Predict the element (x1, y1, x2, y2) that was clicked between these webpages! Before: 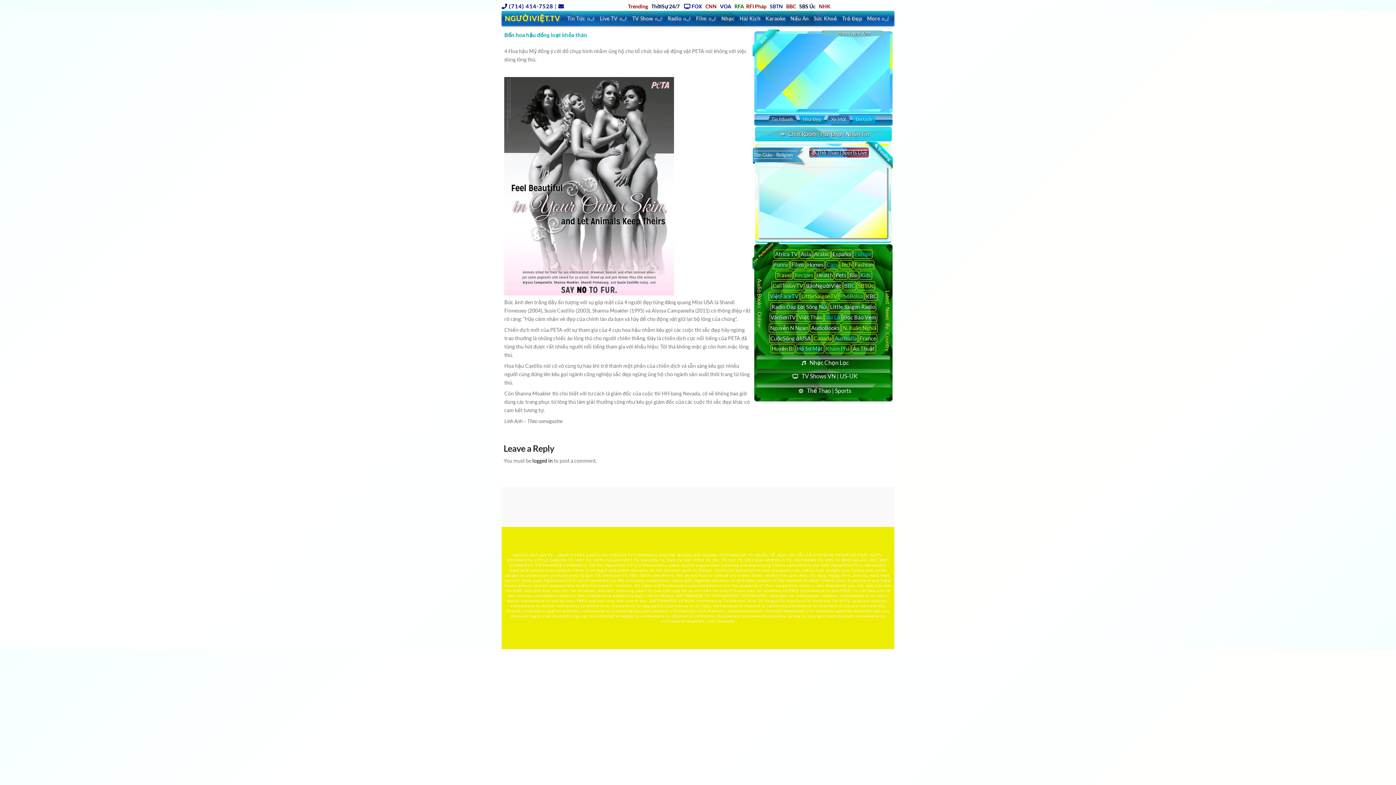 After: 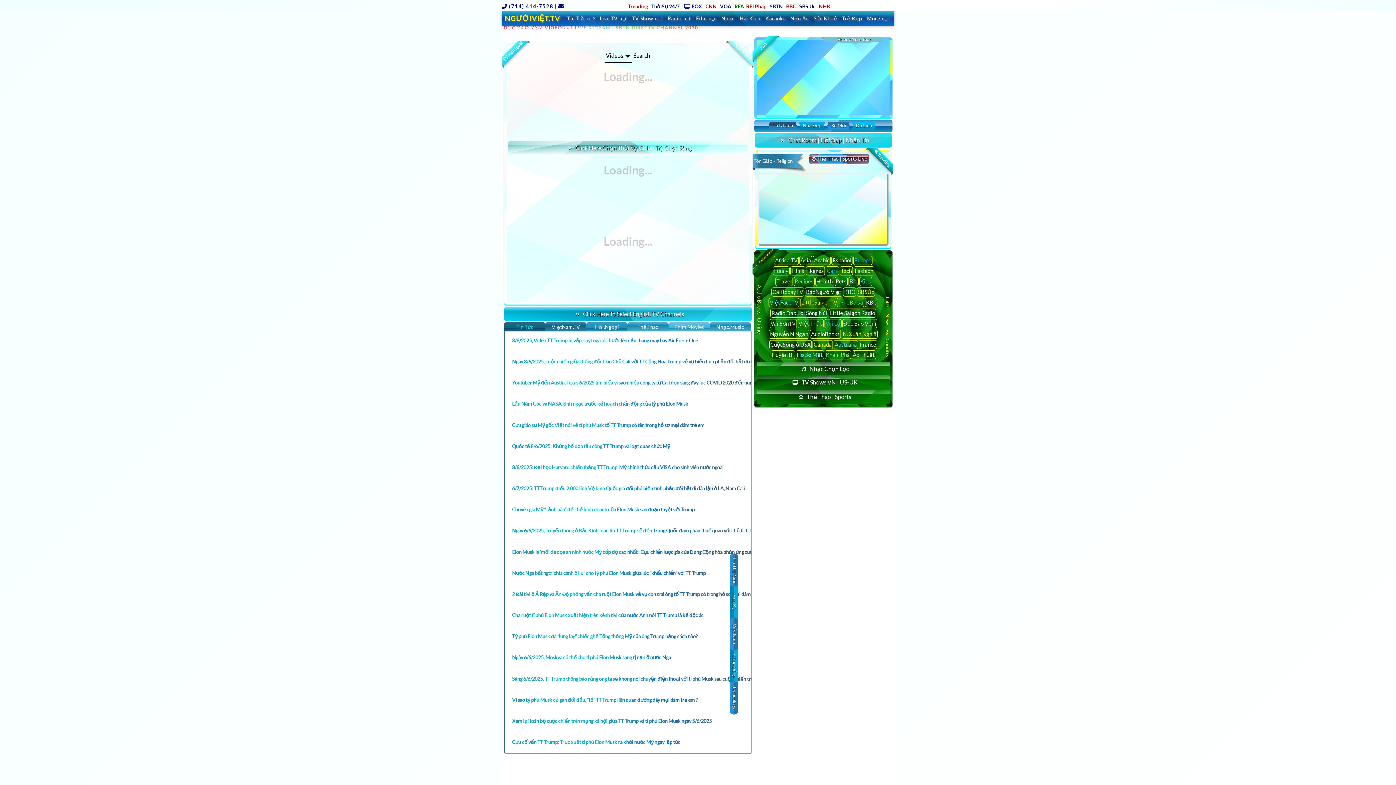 Action: bbox: (842, 312, 877, 322) label: Đọc Báo Vẹm